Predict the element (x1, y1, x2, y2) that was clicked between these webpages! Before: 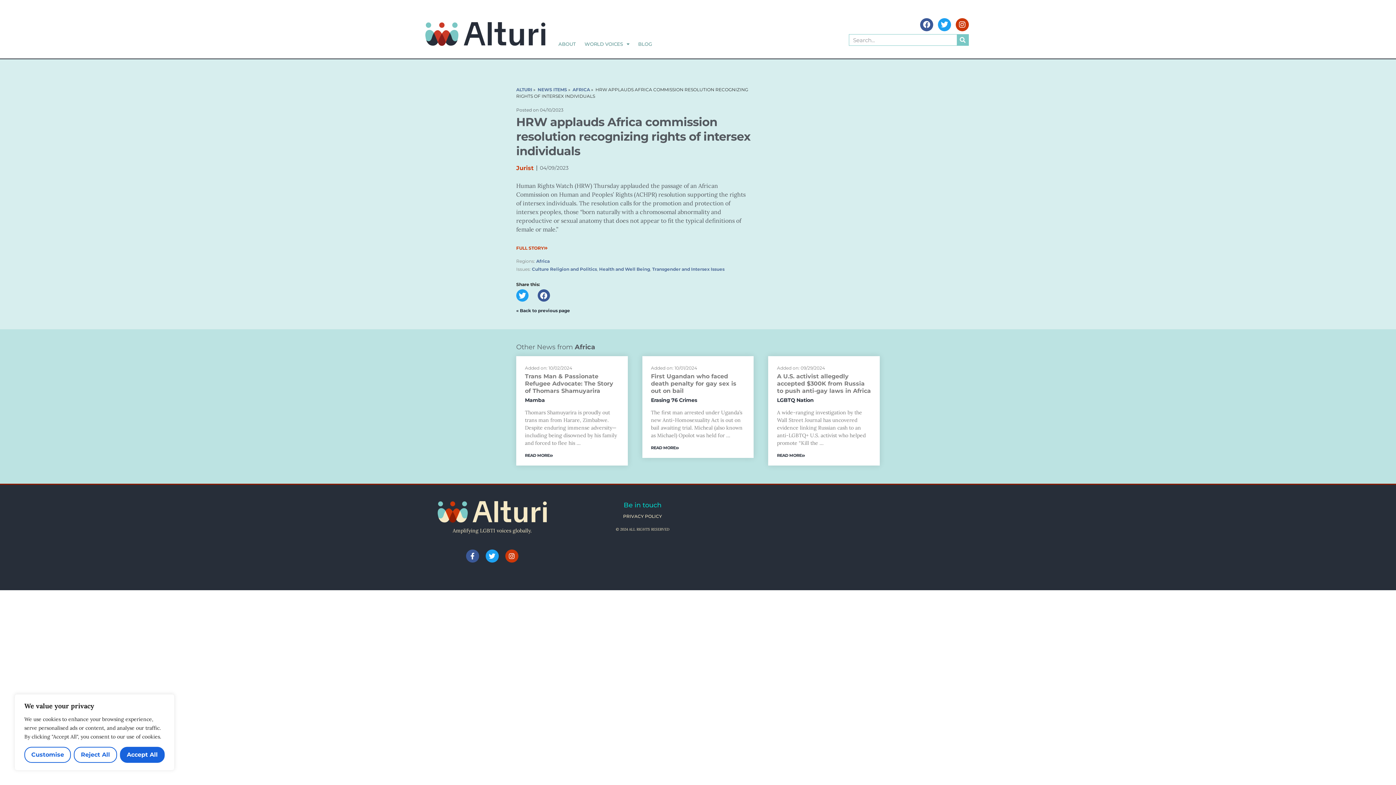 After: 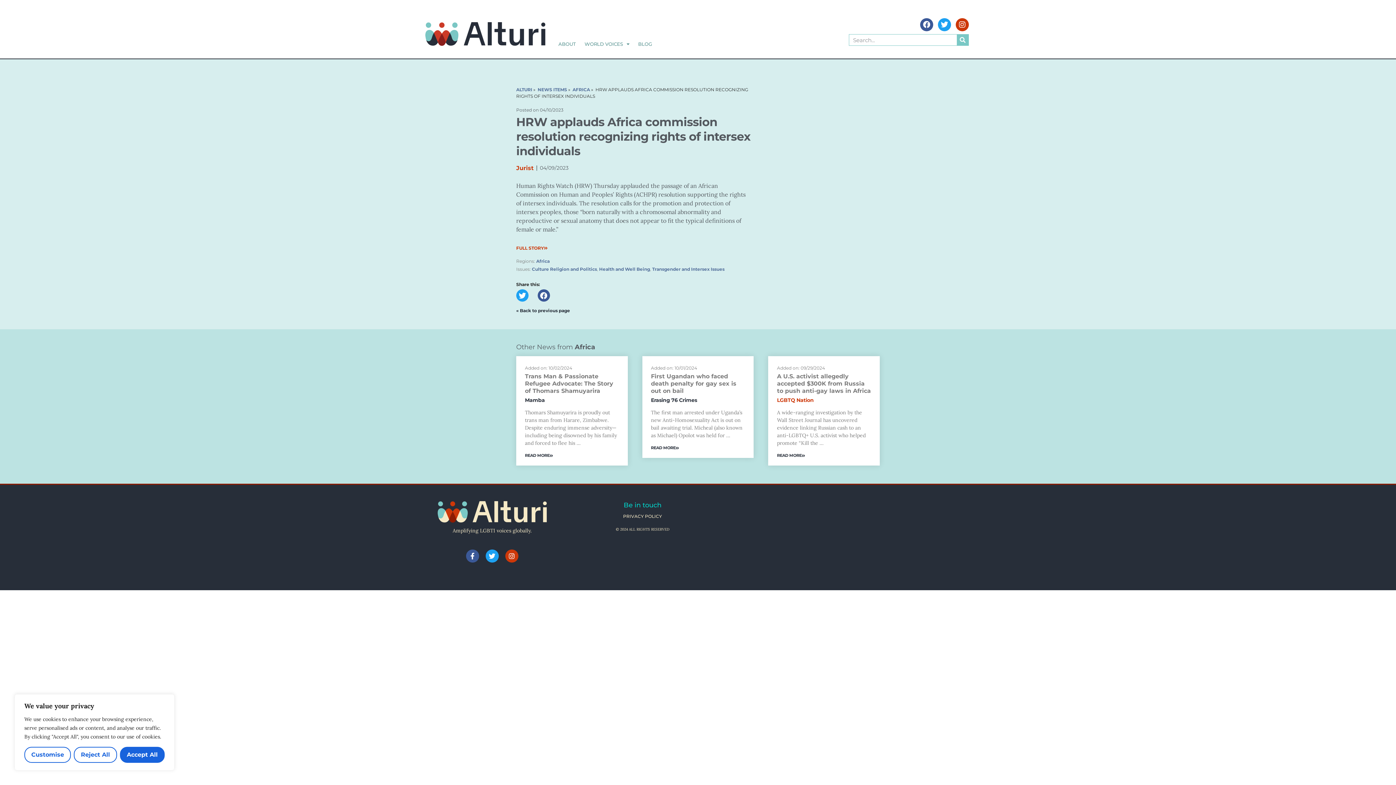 Action: label: LGBTQ Nation bbox: (777, 397, 813, 402)